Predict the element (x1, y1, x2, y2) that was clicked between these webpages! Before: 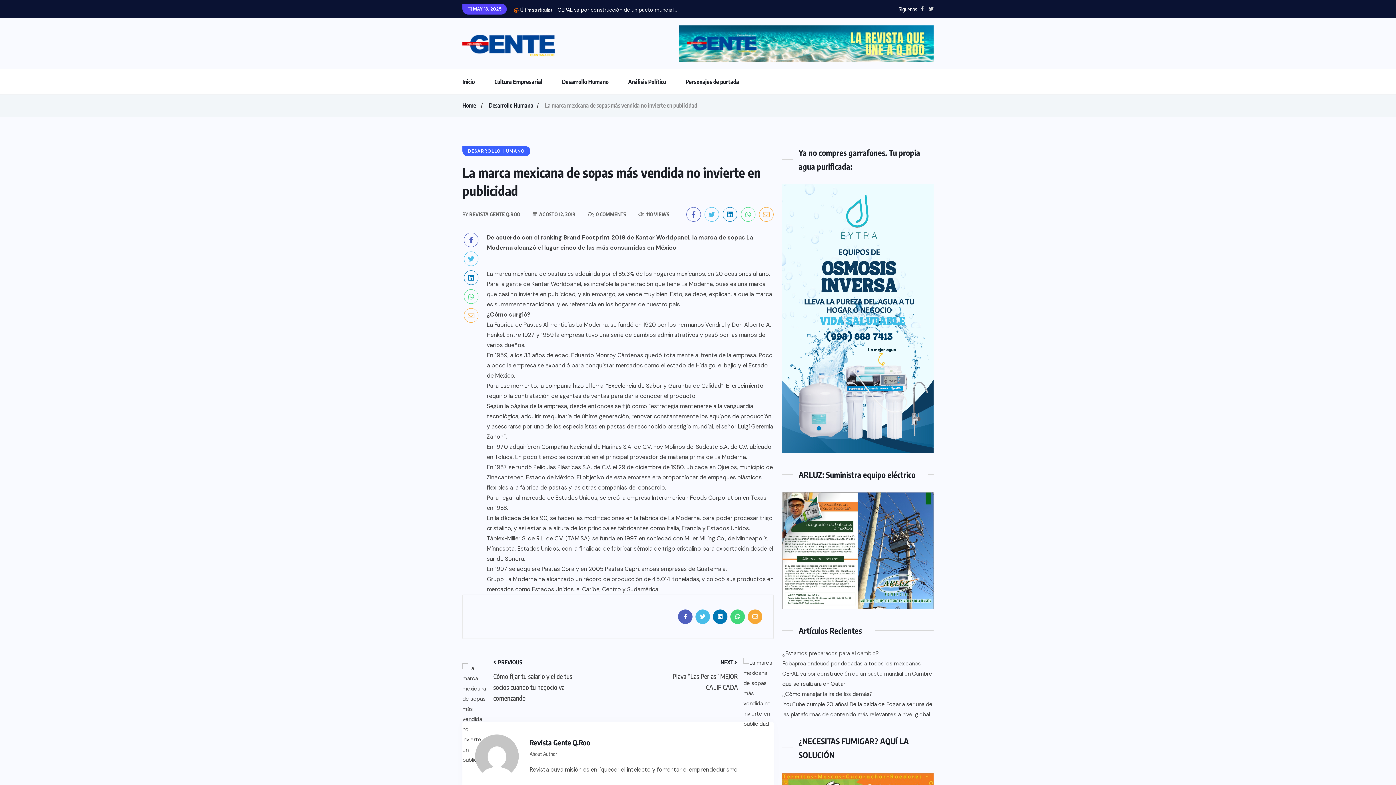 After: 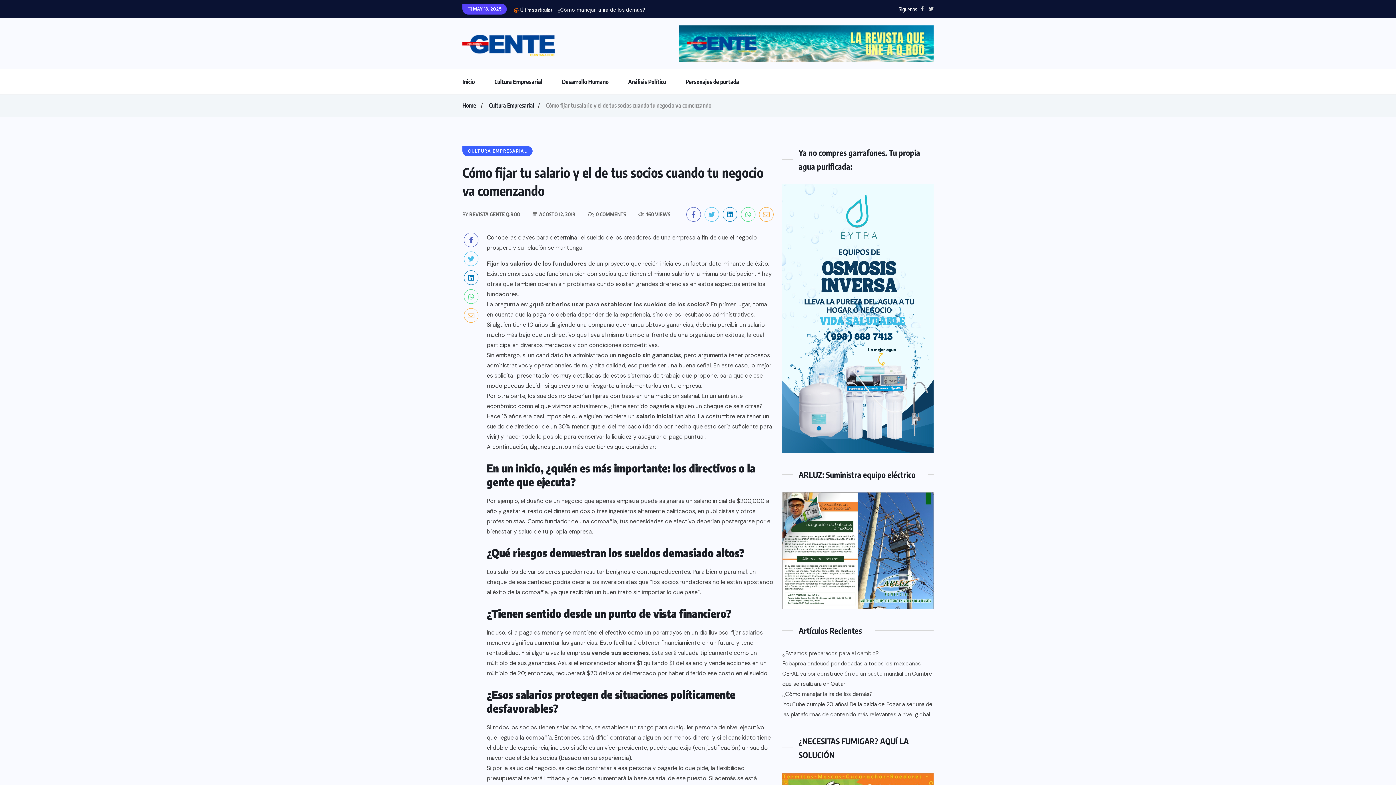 Action: label:  PREVIOUS
Cómo fijar tu salario y el de tus socios cuando tu negocio va comenzando bbox: (462, 657, 587, 704)